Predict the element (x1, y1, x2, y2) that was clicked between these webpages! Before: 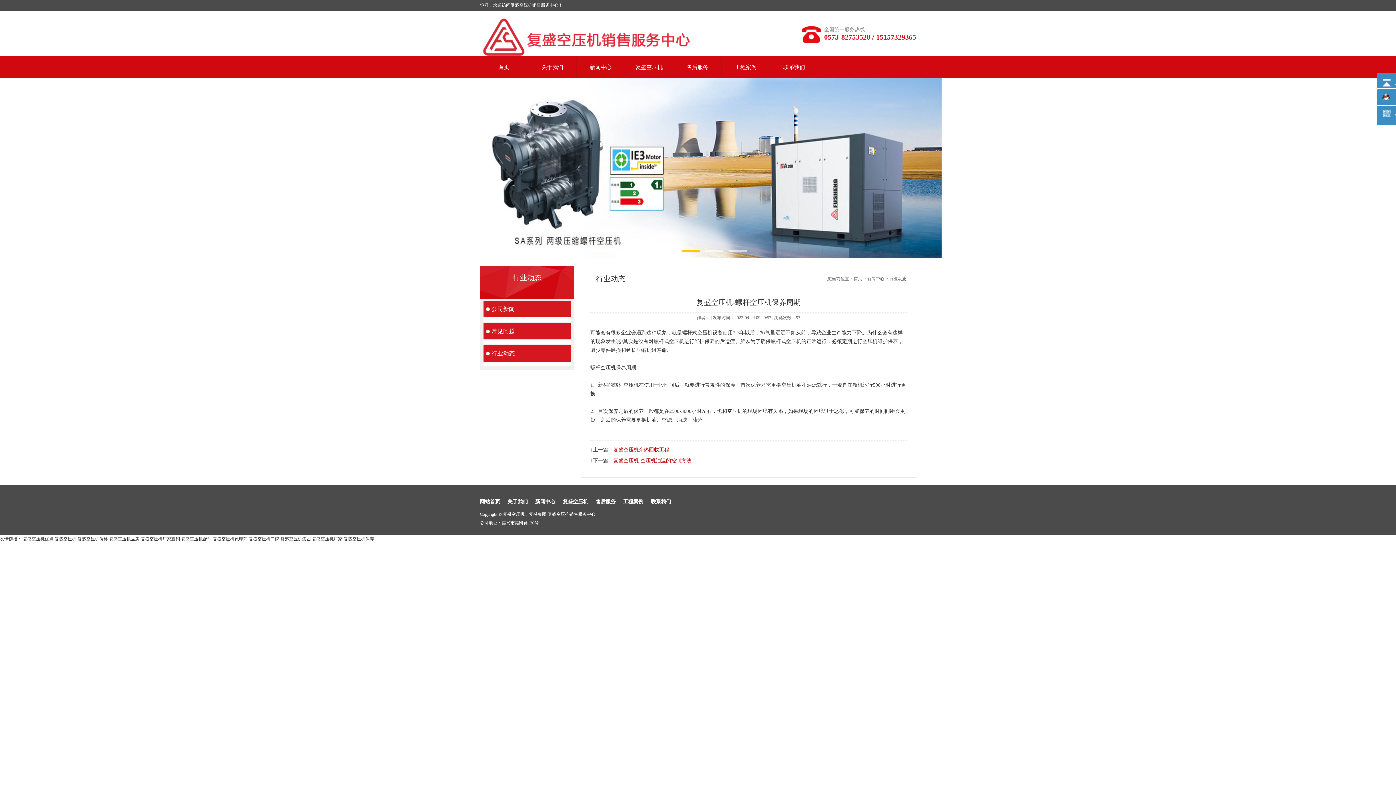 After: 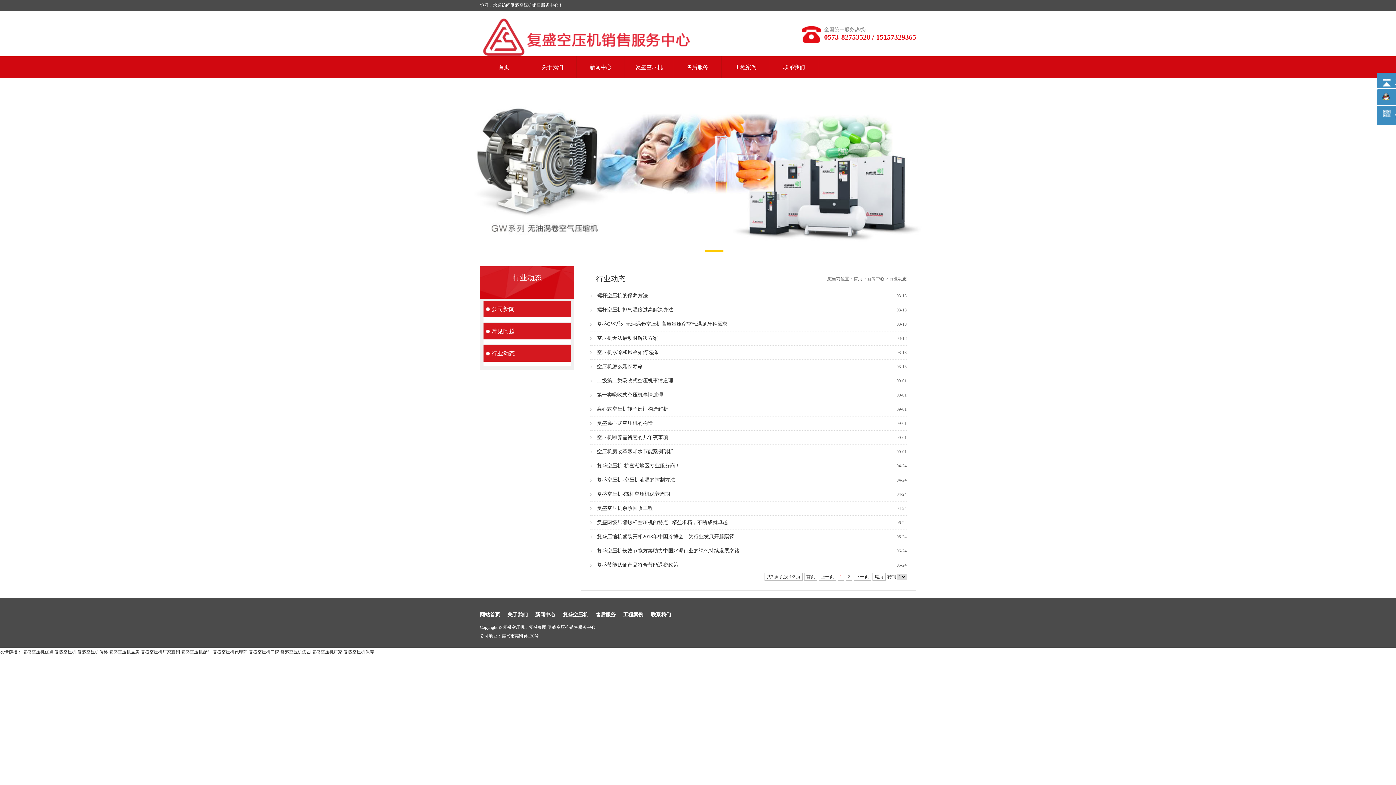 Action: label: 行业动态 bbox: (491, 345, 557, 361)